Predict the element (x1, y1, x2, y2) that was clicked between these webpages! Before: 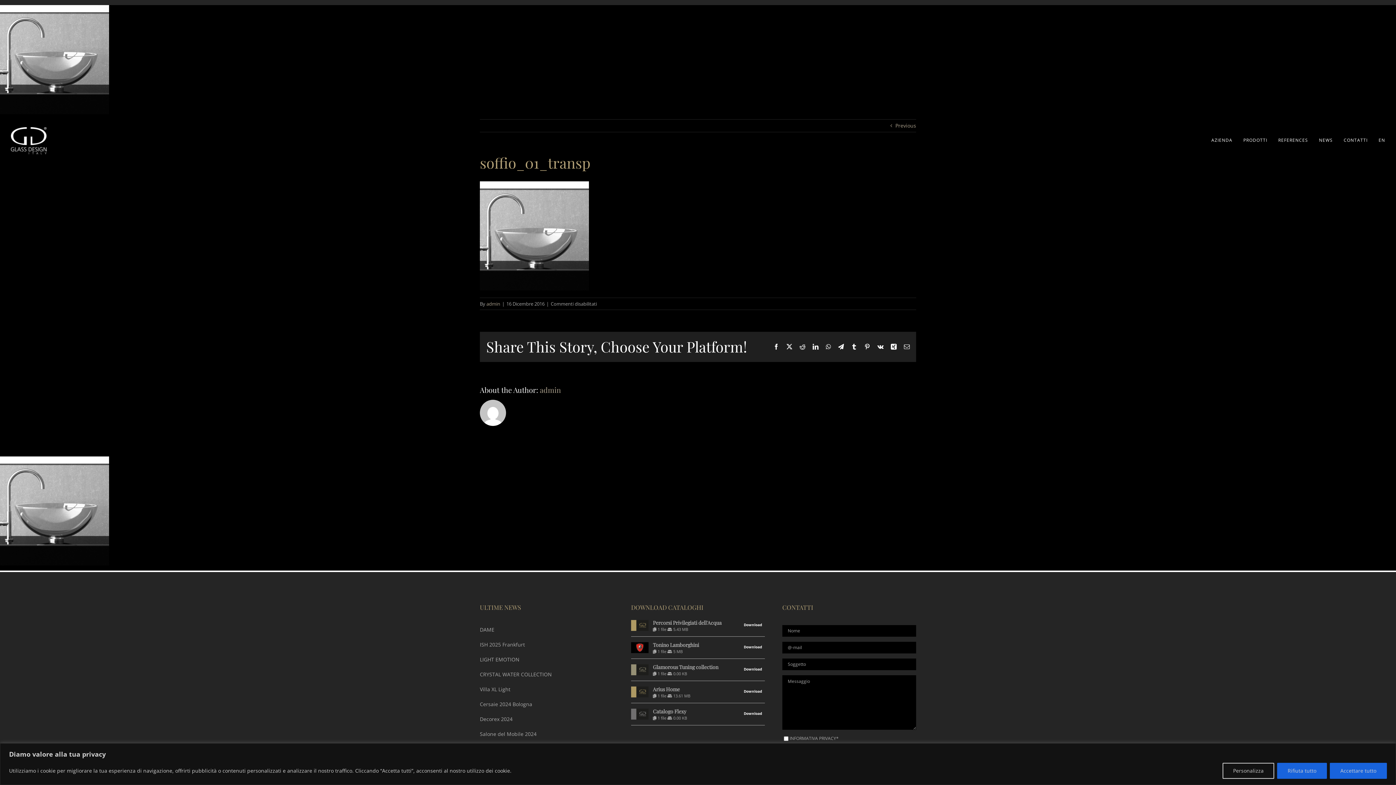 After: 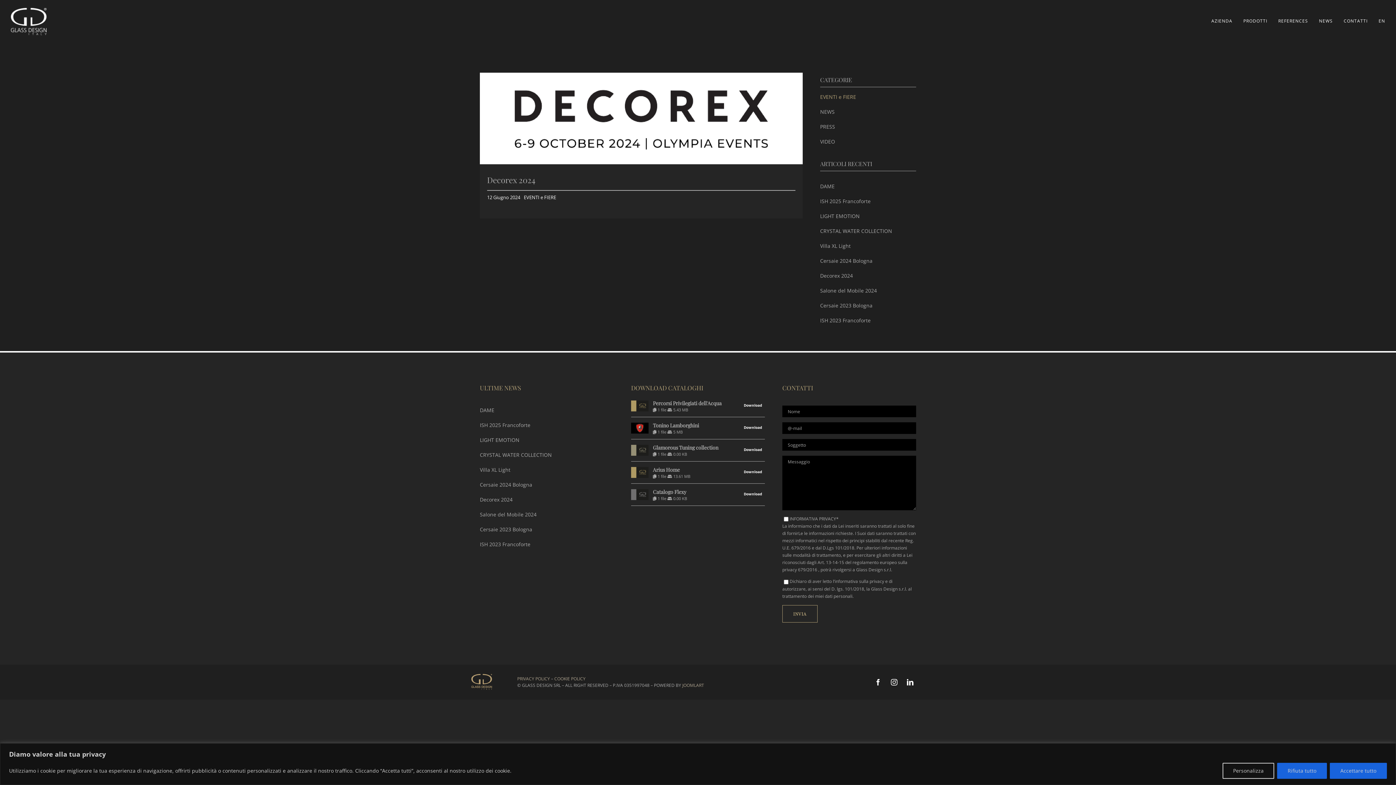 Action: label: Decorex 2024 bbox: (479, 715, 512, 722)